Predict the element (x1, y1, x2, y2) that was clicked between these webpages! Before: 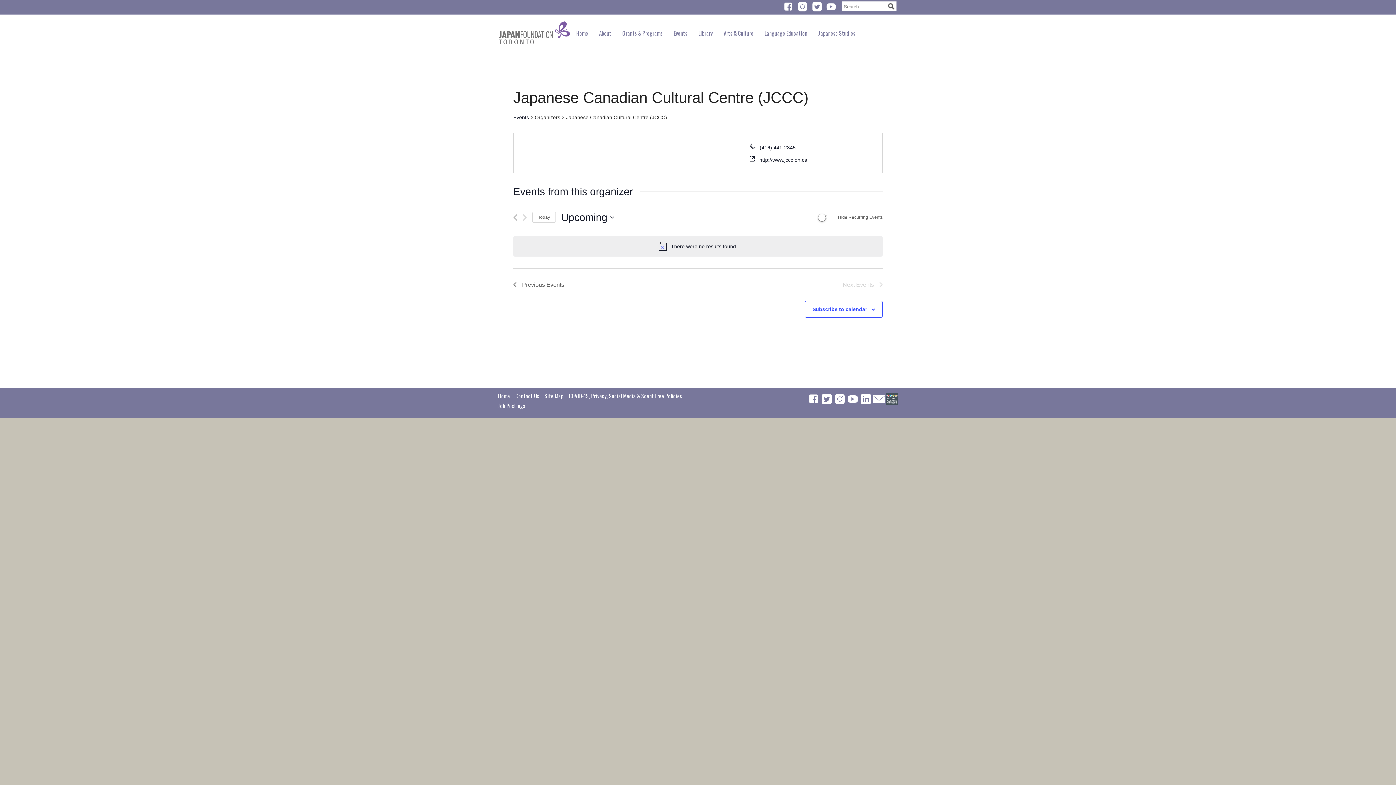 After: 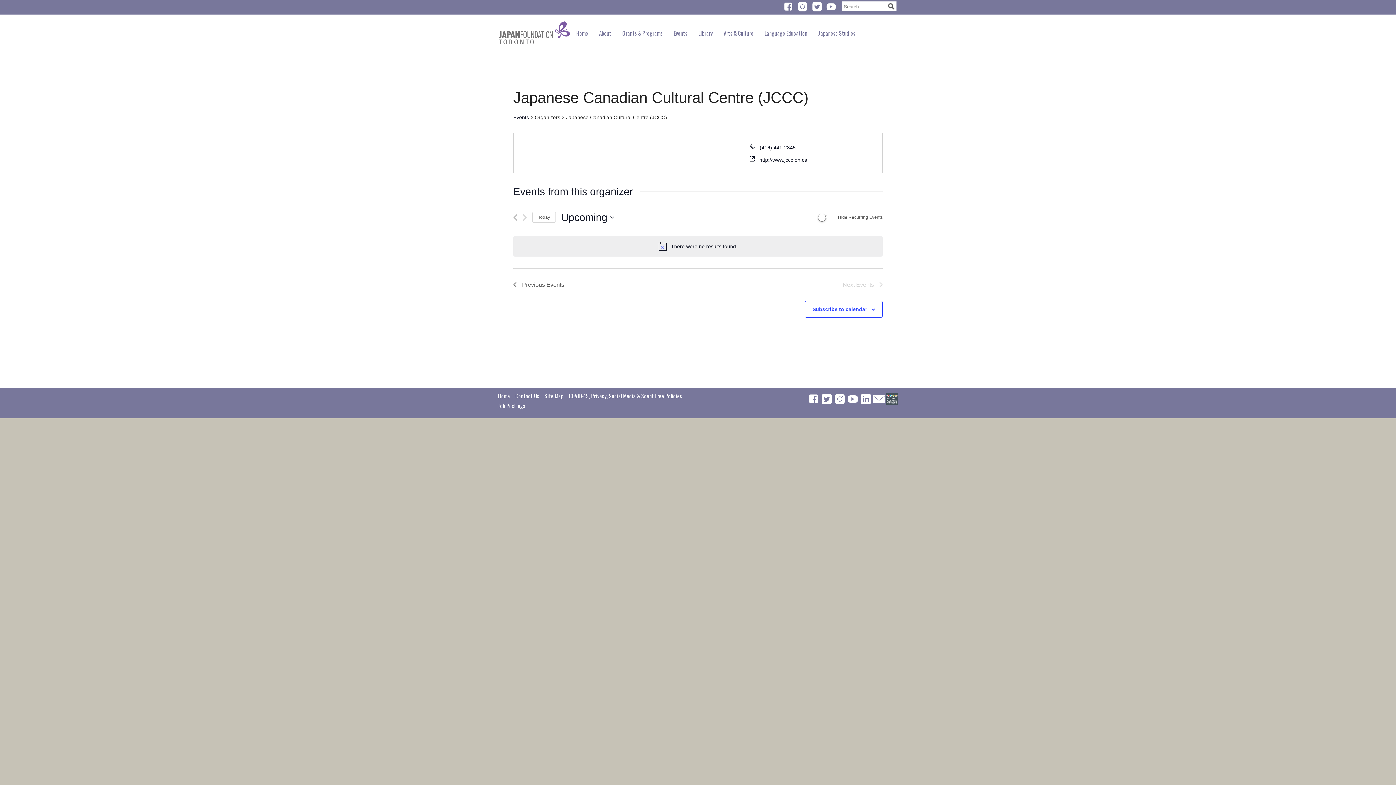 Action: bbox: (808, 403, 819, 408)